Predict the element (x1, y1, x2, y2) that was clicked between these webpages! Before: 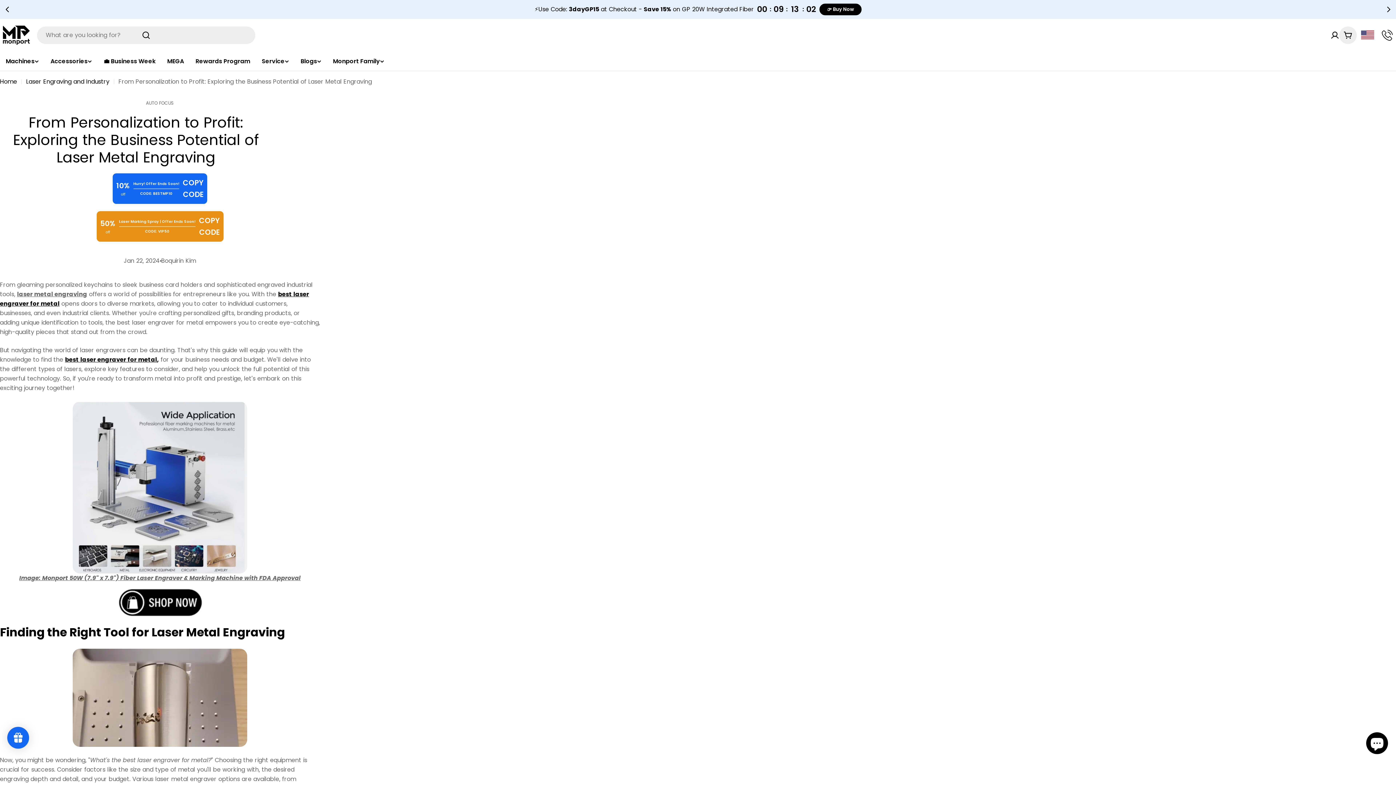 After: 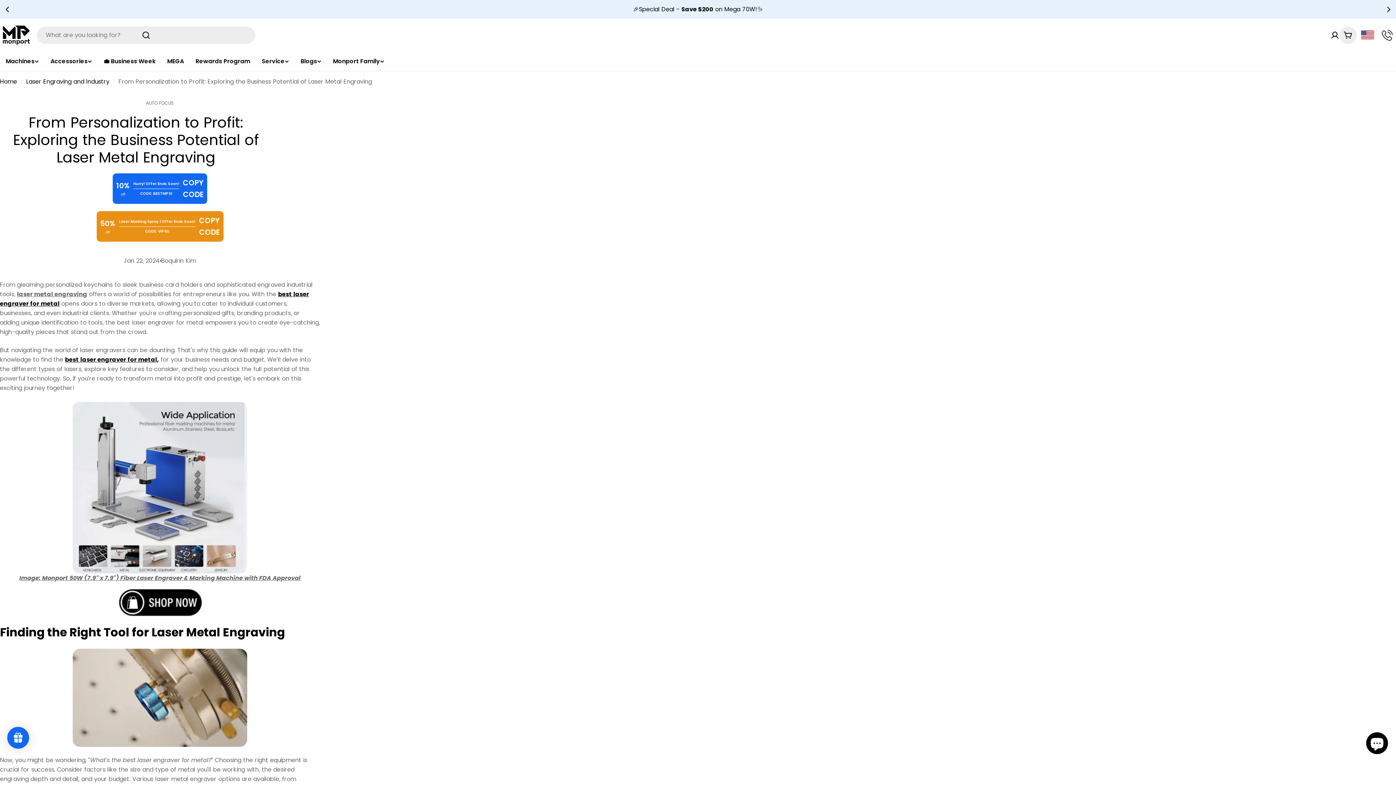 Action: bbox: (1385, 3, 1392, 15) label: Next slide